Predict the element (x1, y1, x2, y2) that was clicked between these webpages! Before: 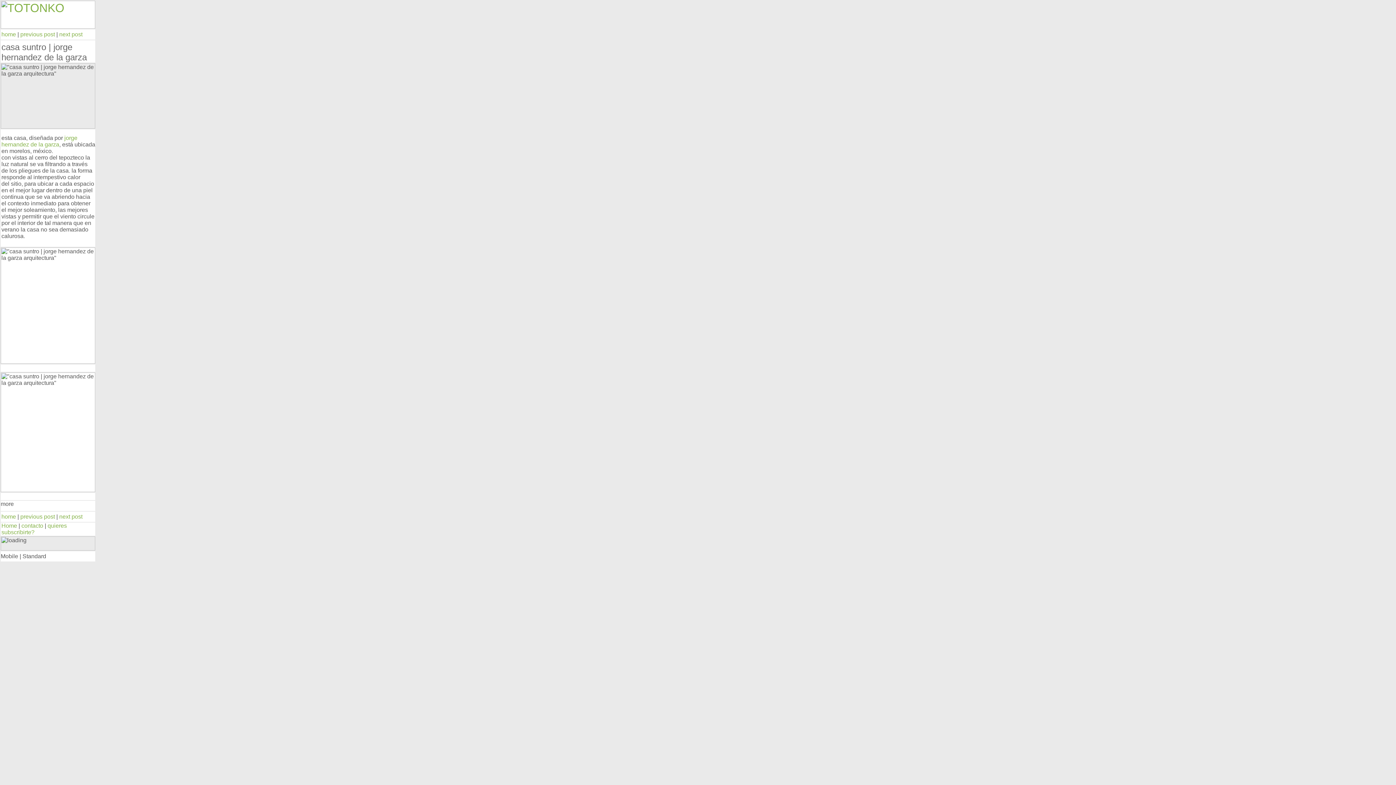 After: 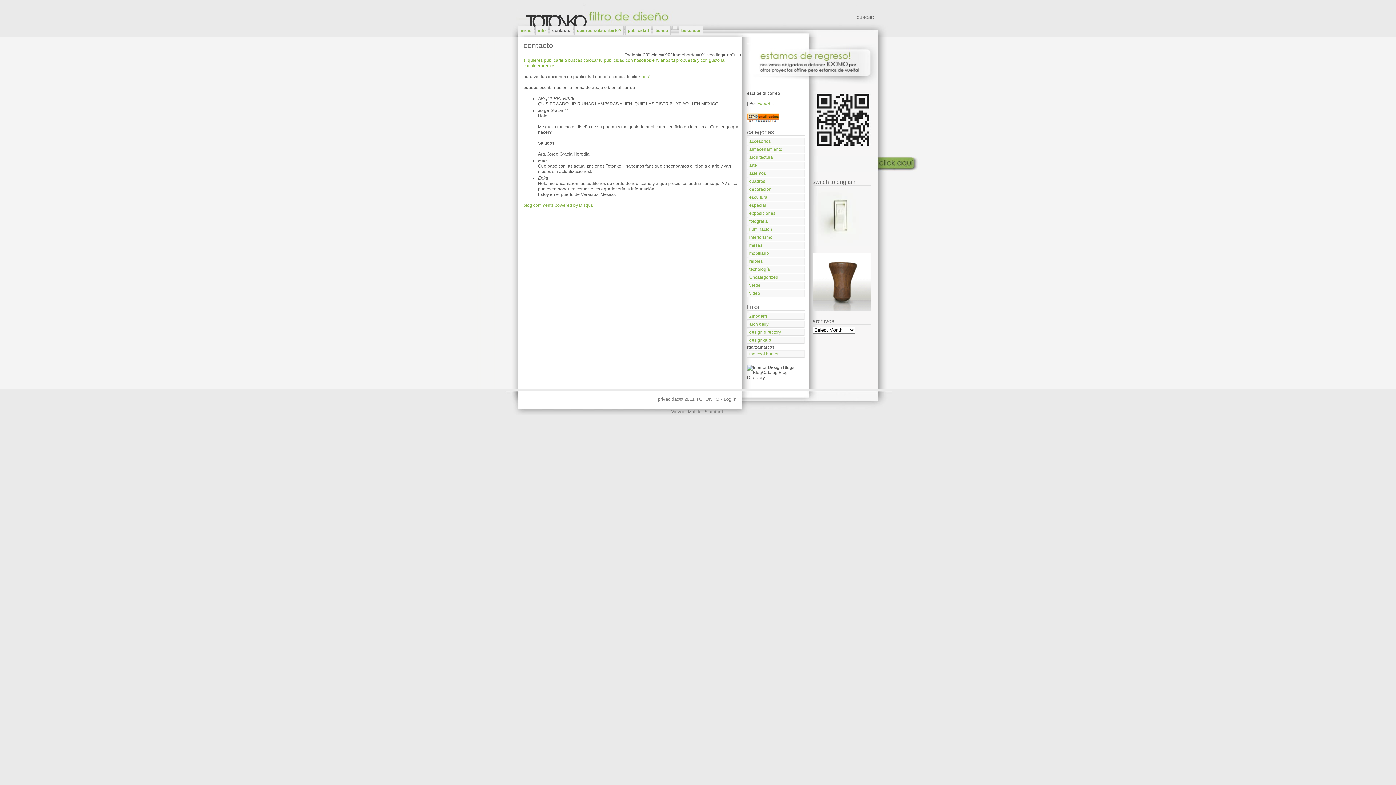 Action: label: contacto bbox: (21, 522, 43, 529)